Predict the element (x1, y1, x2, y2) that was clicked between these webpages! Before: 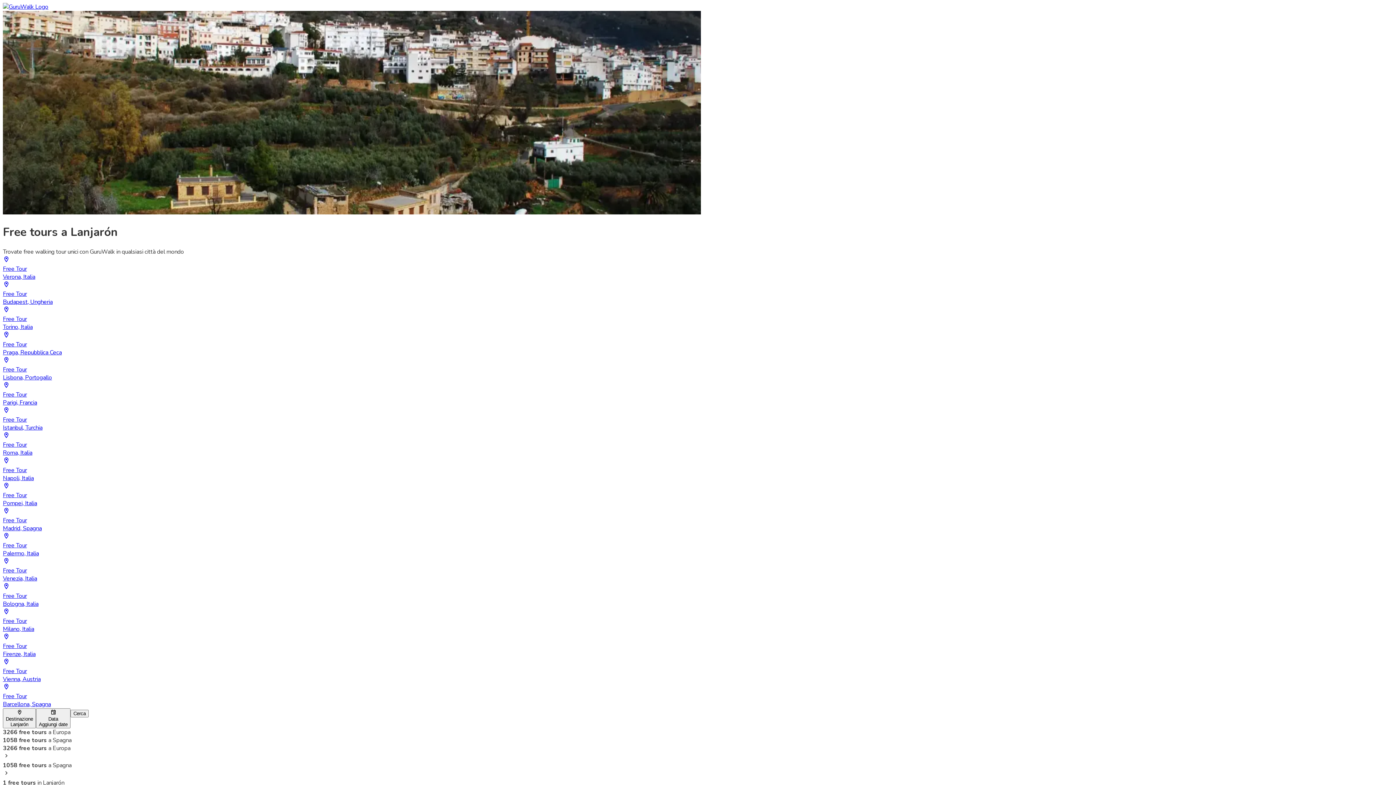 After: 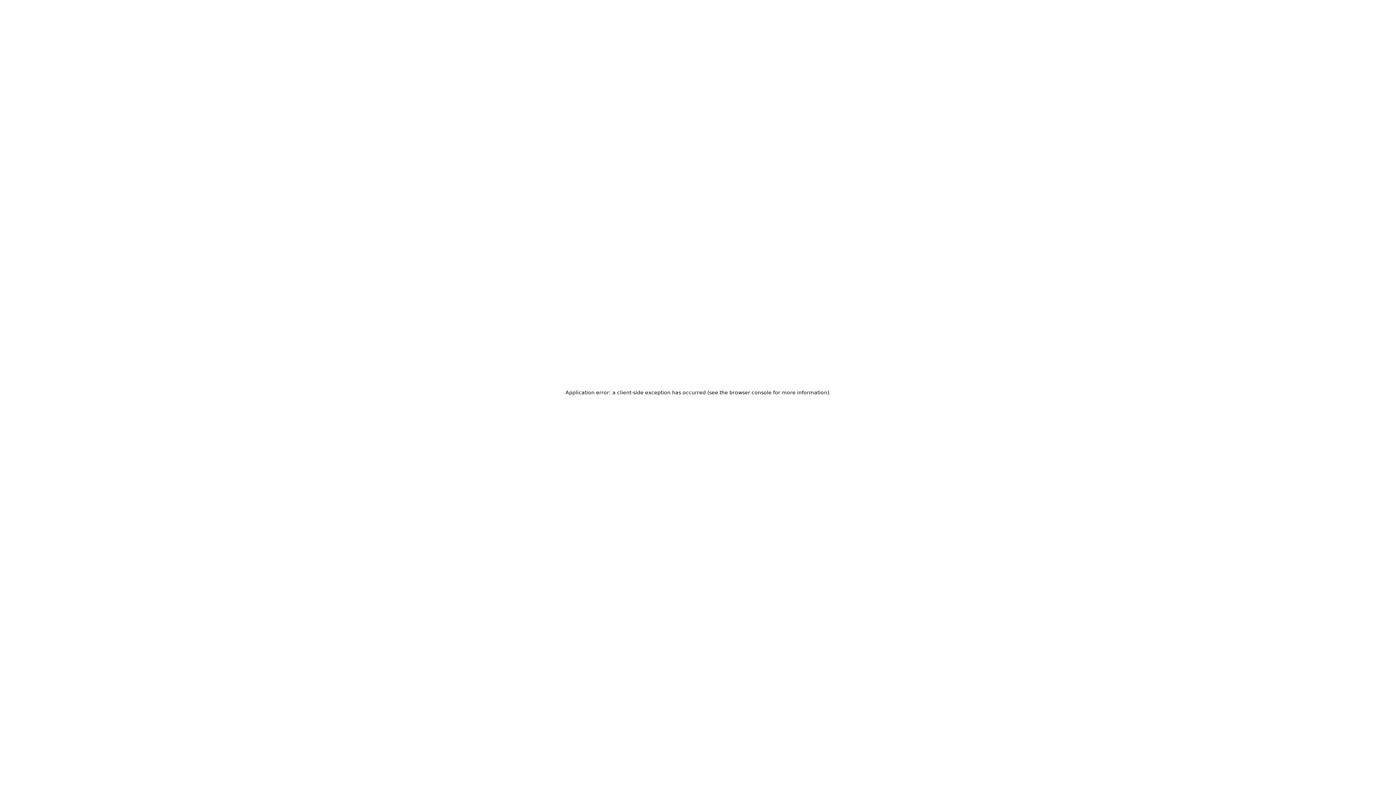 Action: bbox: (2, 255, 1393, 281) label: Free Tour
Verona, Italia